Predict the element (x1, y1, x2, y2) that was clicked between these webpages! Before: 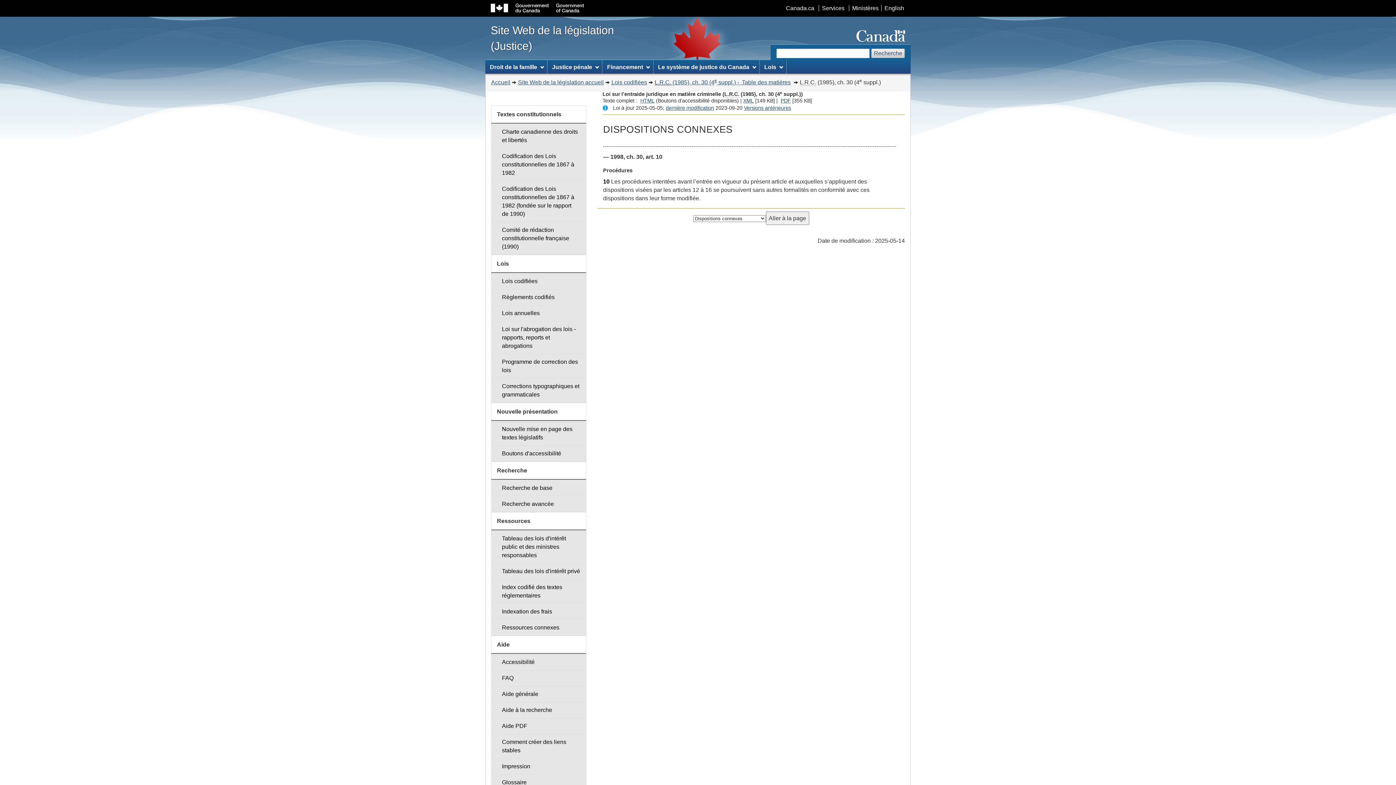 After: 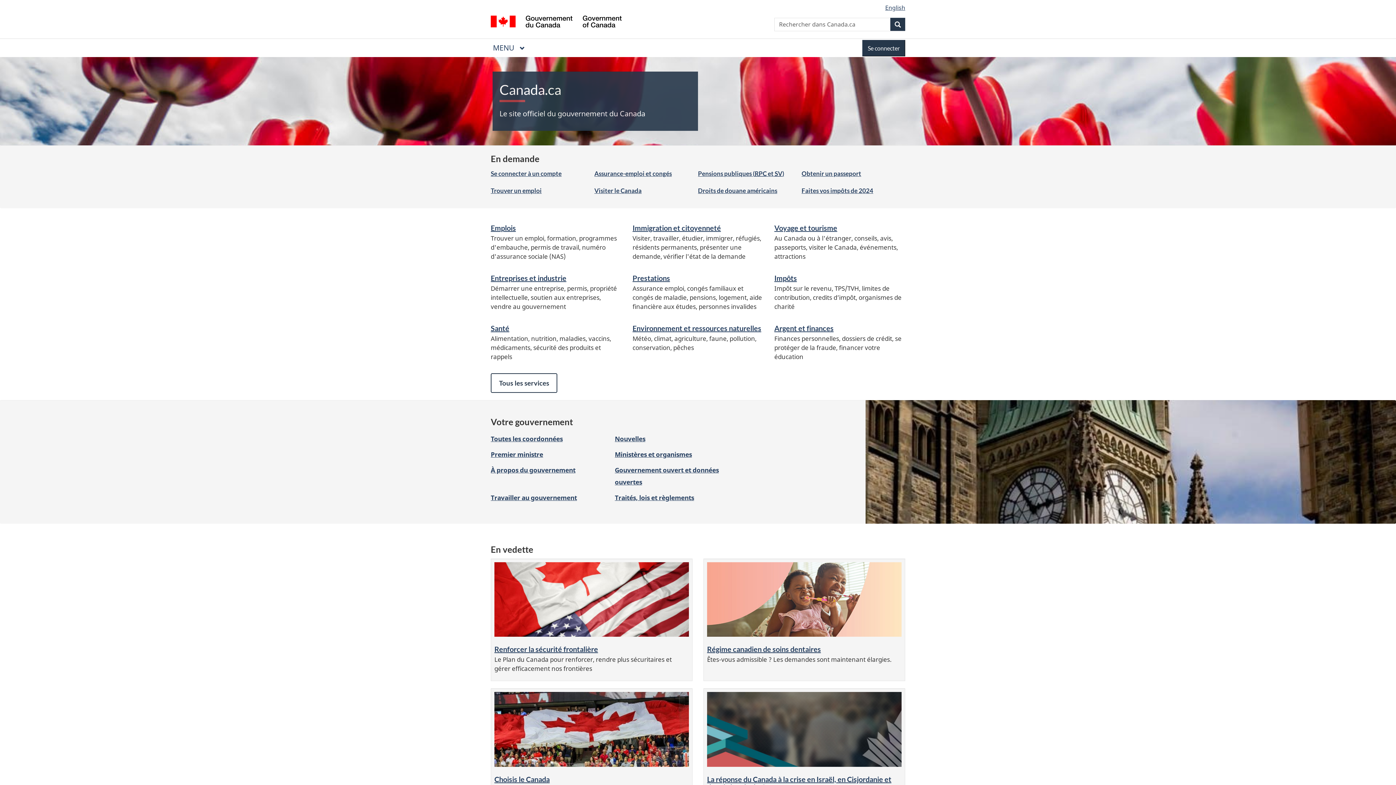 Action: bbox: (783, 5, 817, 11) label: Canada.ca